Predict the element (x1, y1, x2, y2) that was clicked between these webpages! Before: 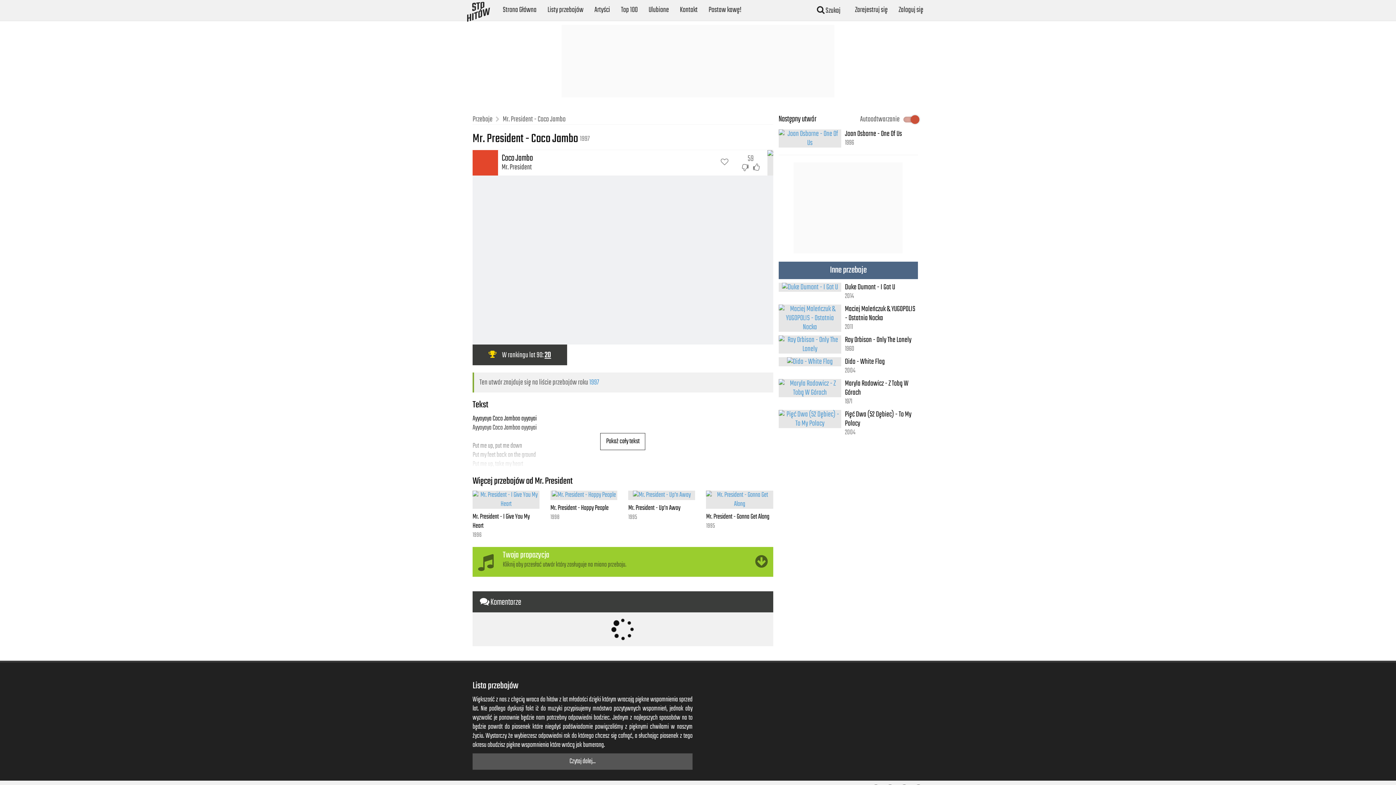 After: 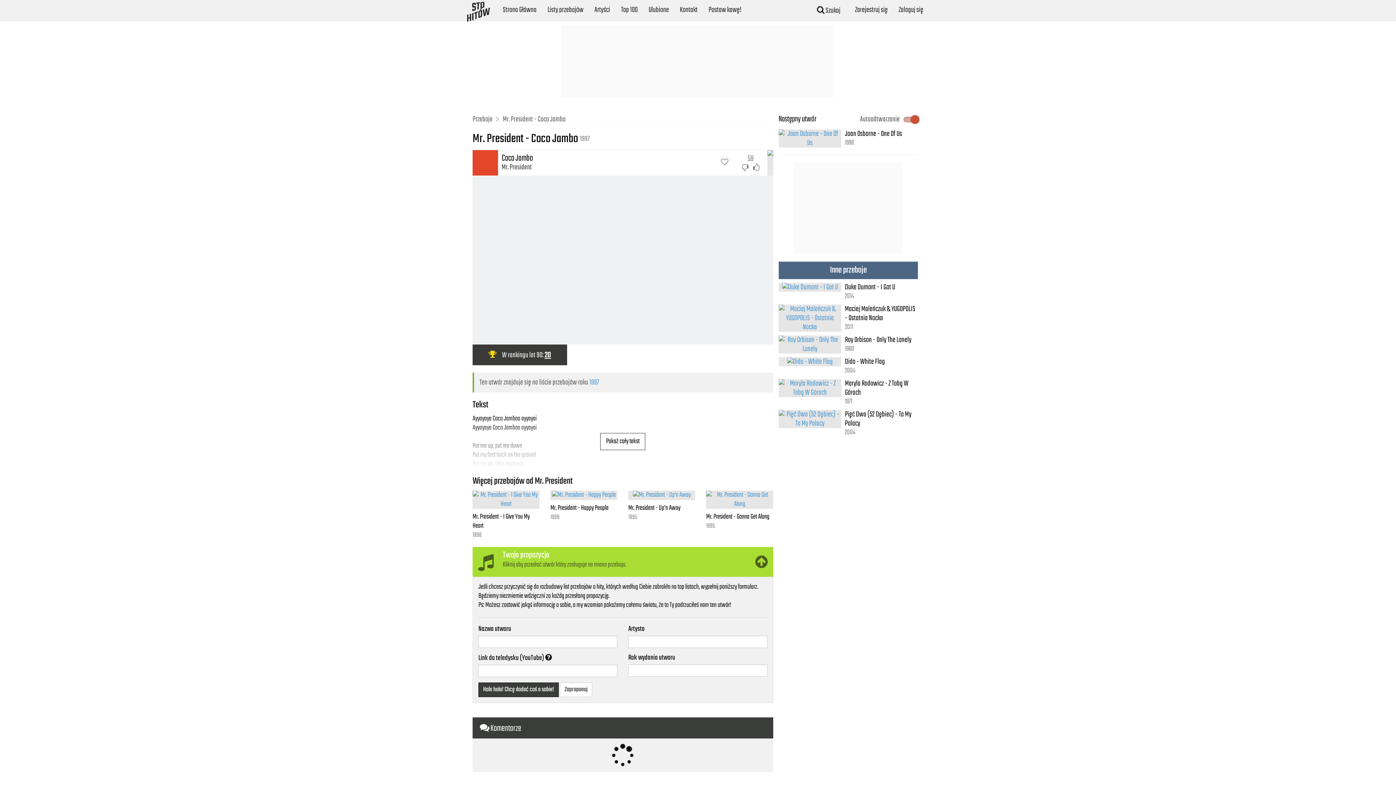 Action: label: Twoja propozycja

Kliknij aby przesłać utwór który zasługuje na miano przeboju. bbox: (478, 550, 767, 573)